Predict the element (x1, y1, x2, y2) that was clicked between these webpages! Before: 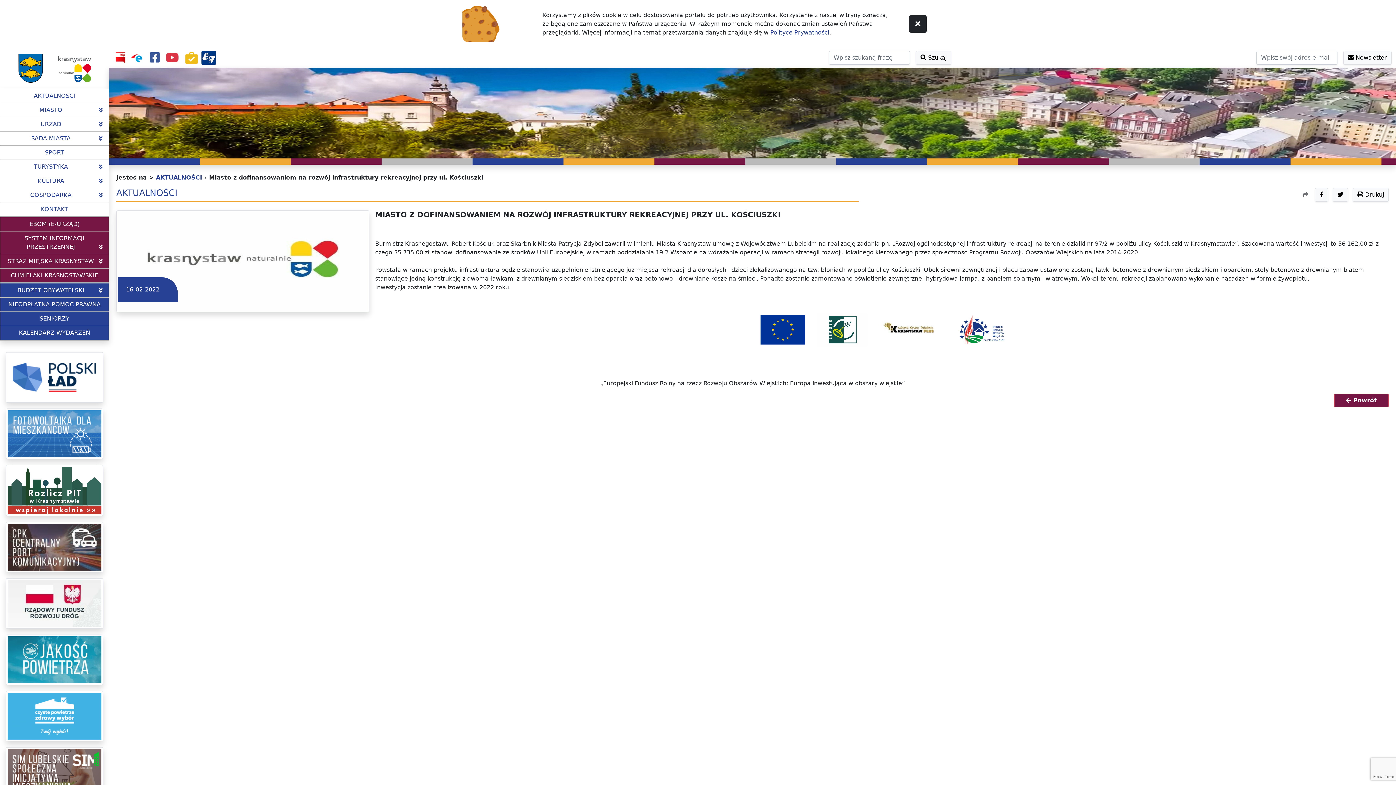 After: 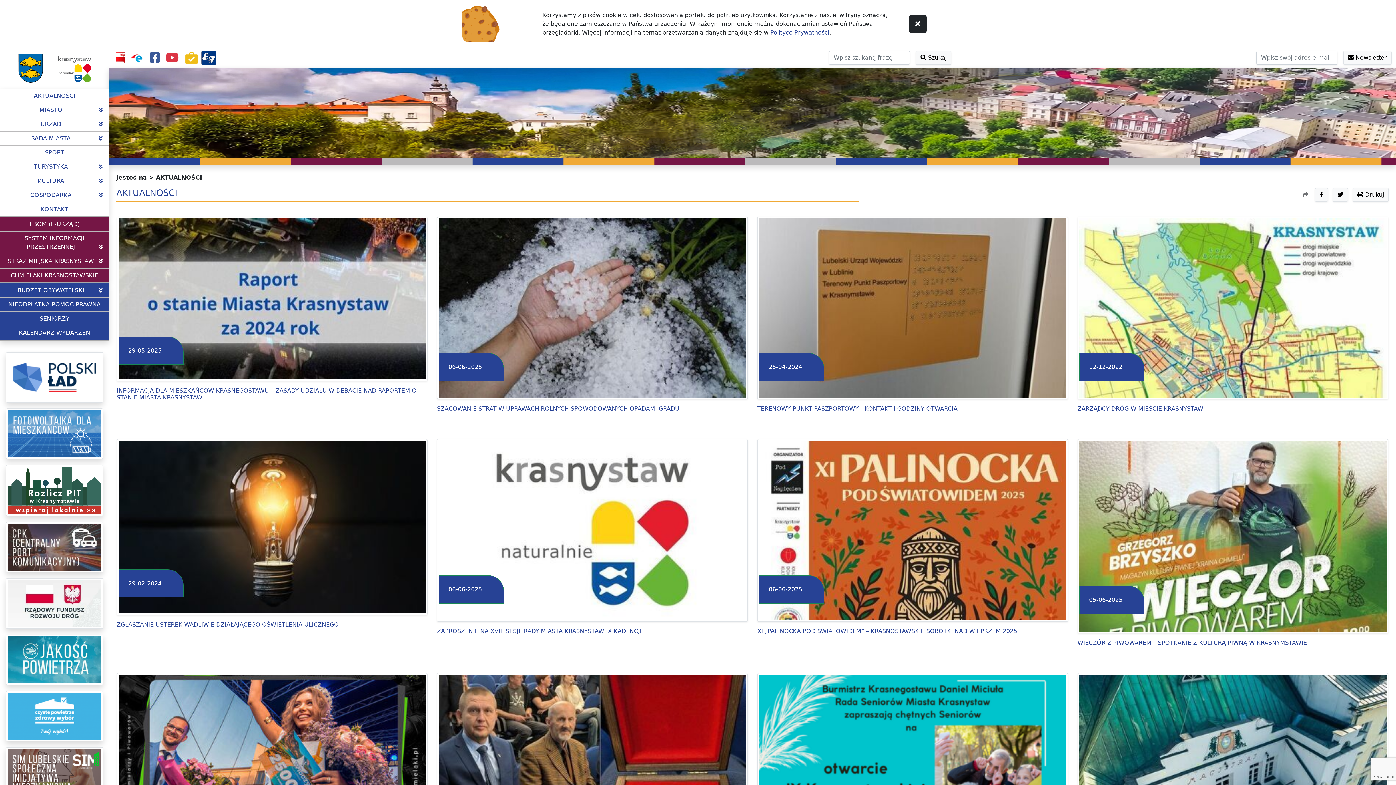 Action: bbox: (156, 174, 202, 181) label: AKTUALNOŚCI